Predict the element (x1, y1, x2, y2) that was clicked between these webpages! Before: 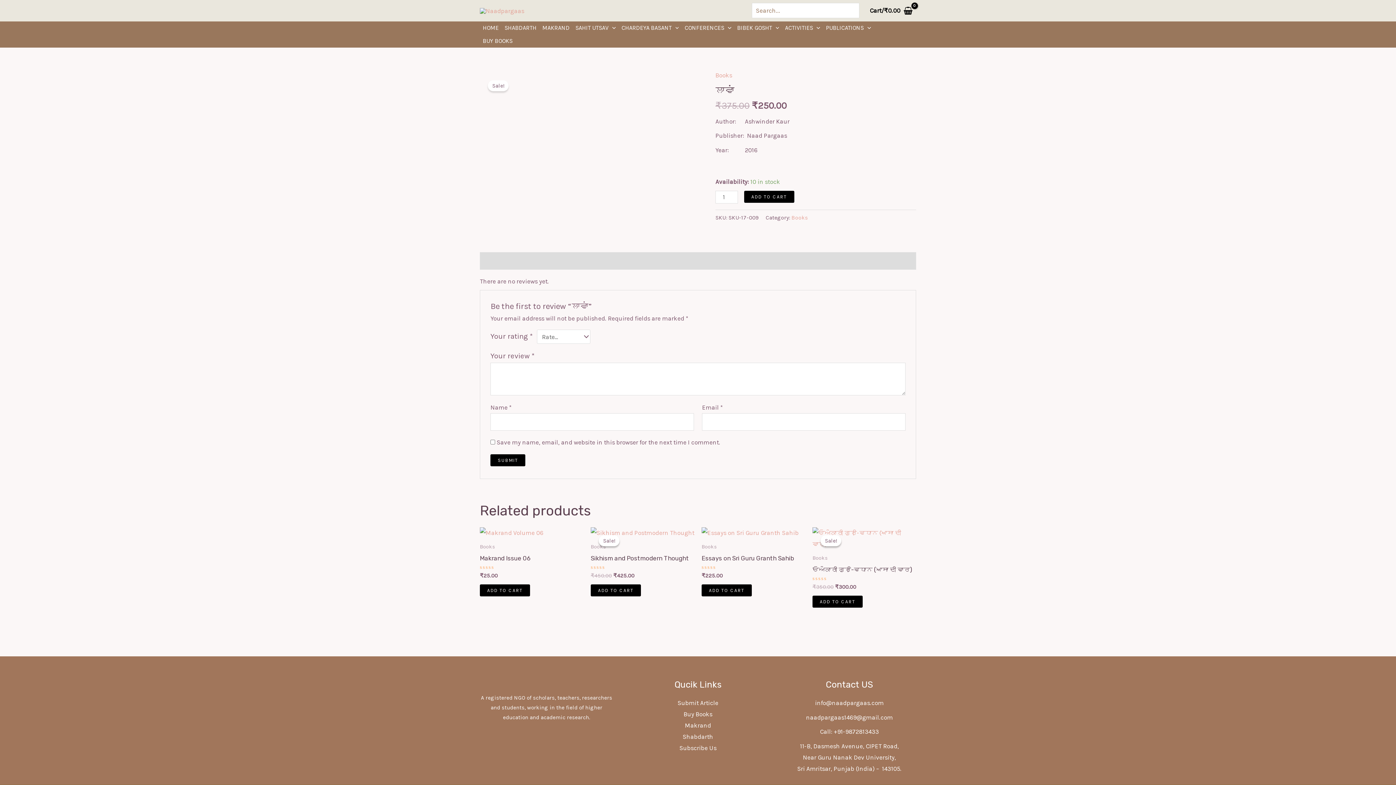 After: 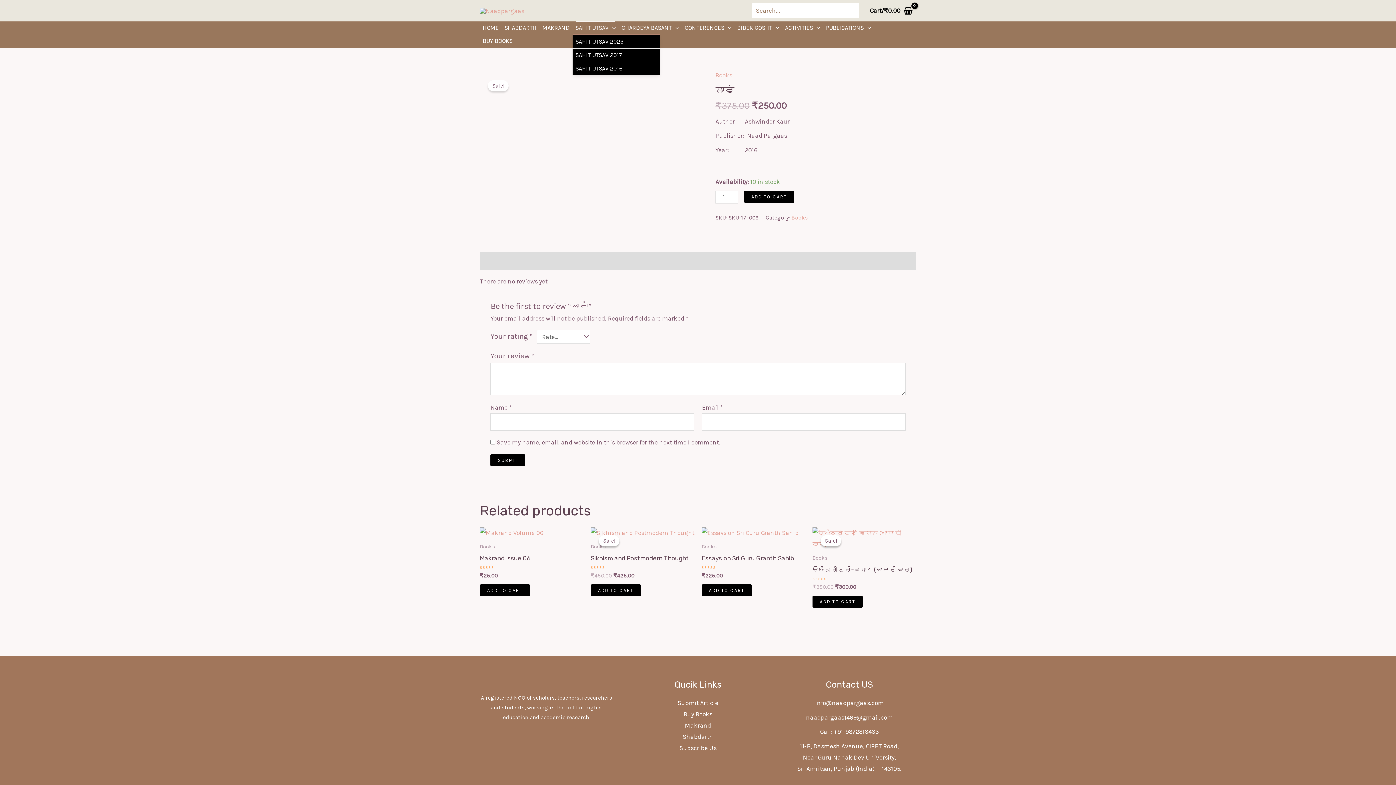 Action: label: SAHIT UTSAV bbox: (572, 21, 618, 34)